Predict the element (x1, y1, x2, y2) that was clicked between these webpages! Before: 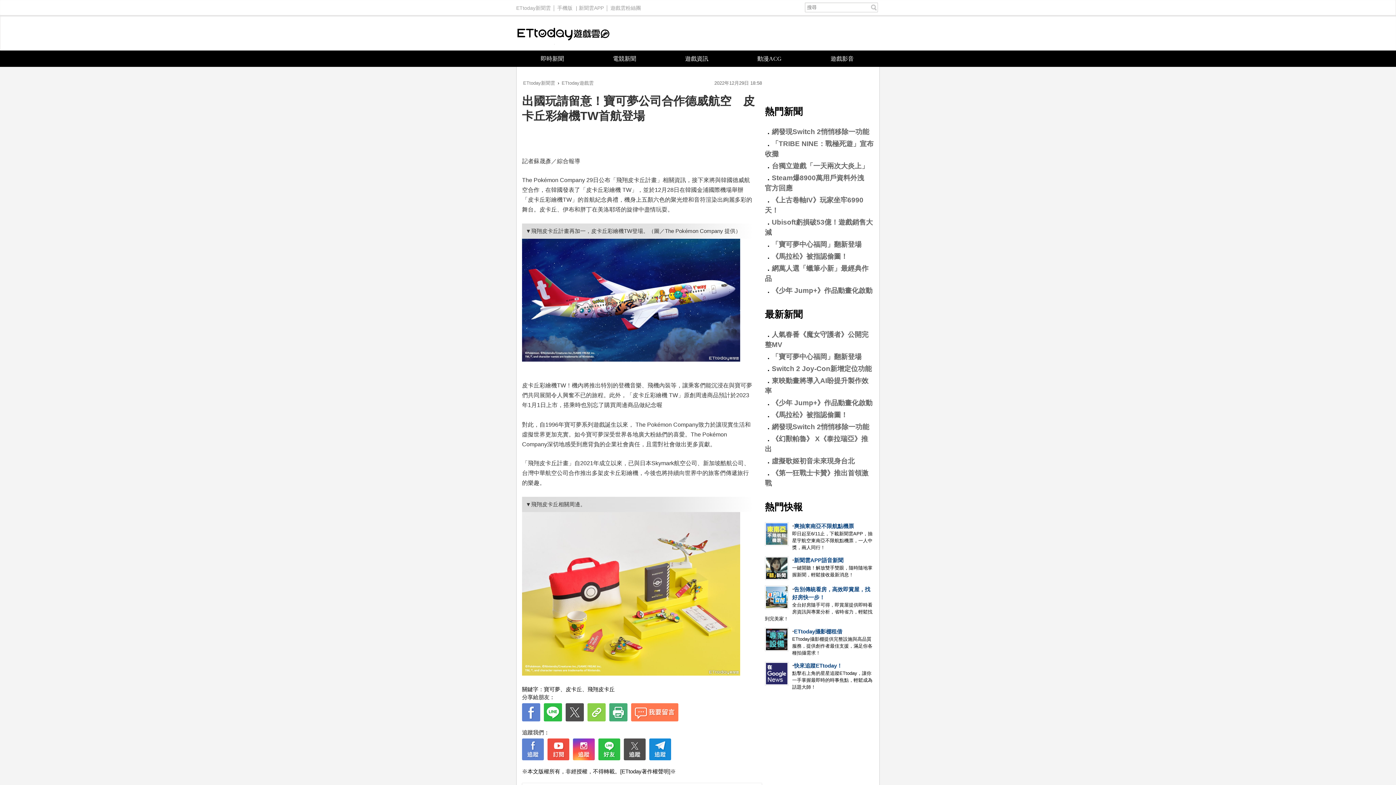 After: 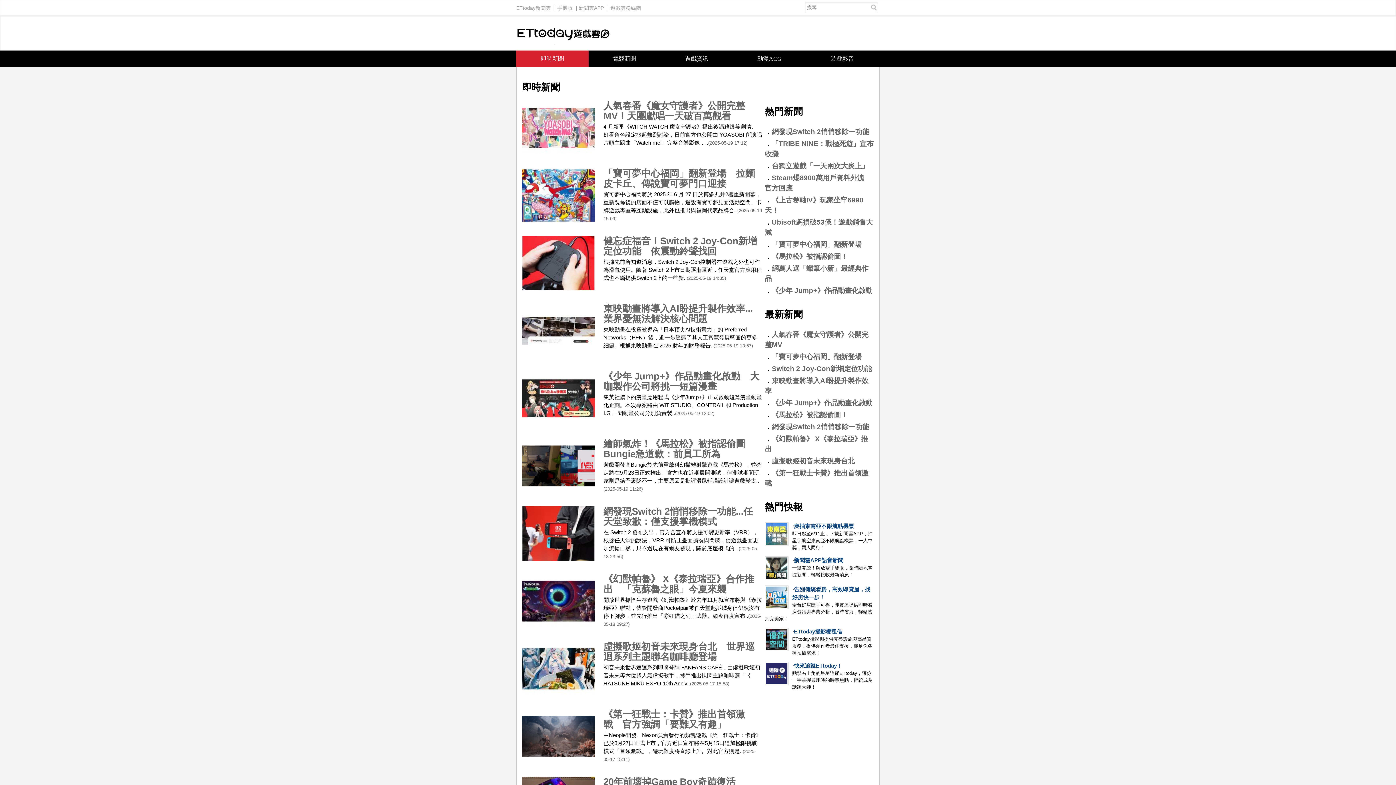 Action: bbox: (516, 50, 588, 66) label: 即時新聞